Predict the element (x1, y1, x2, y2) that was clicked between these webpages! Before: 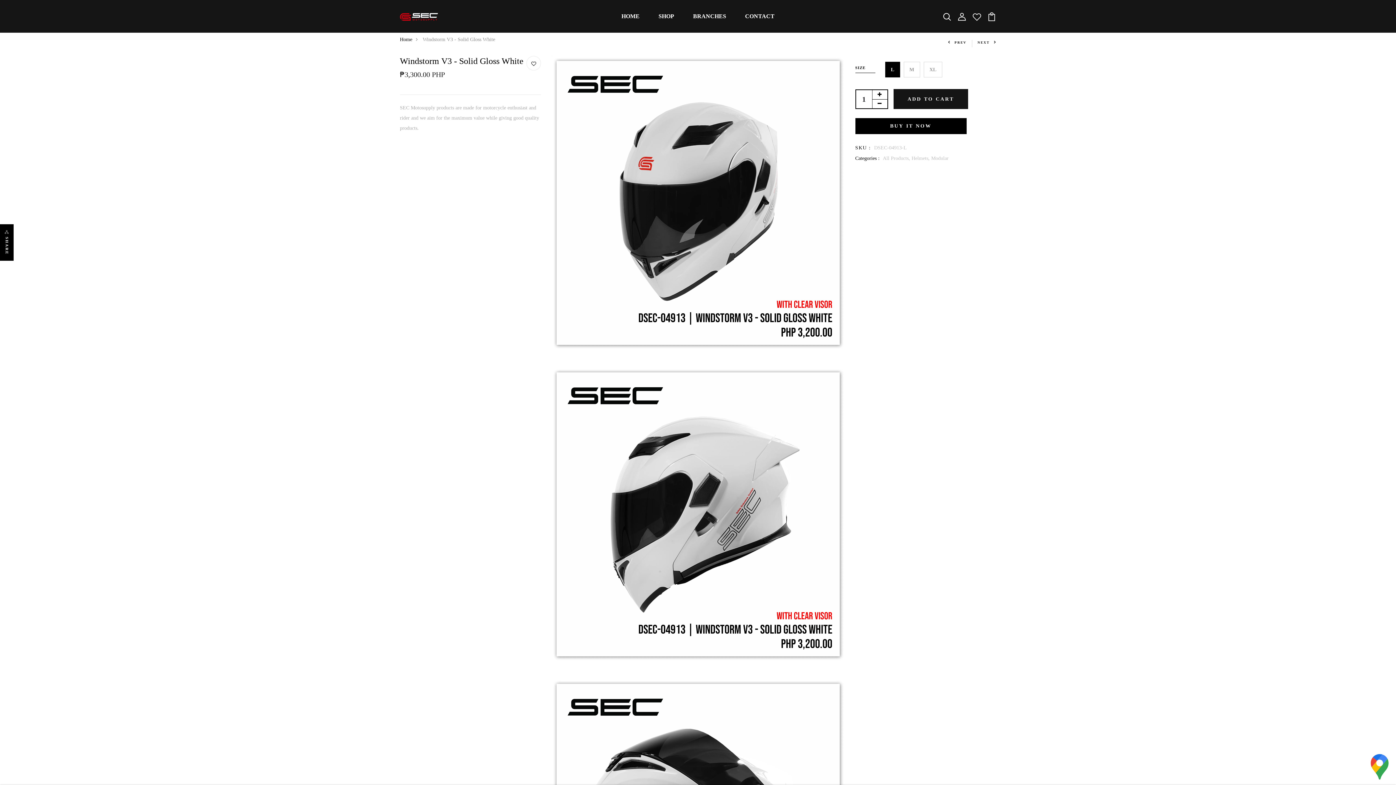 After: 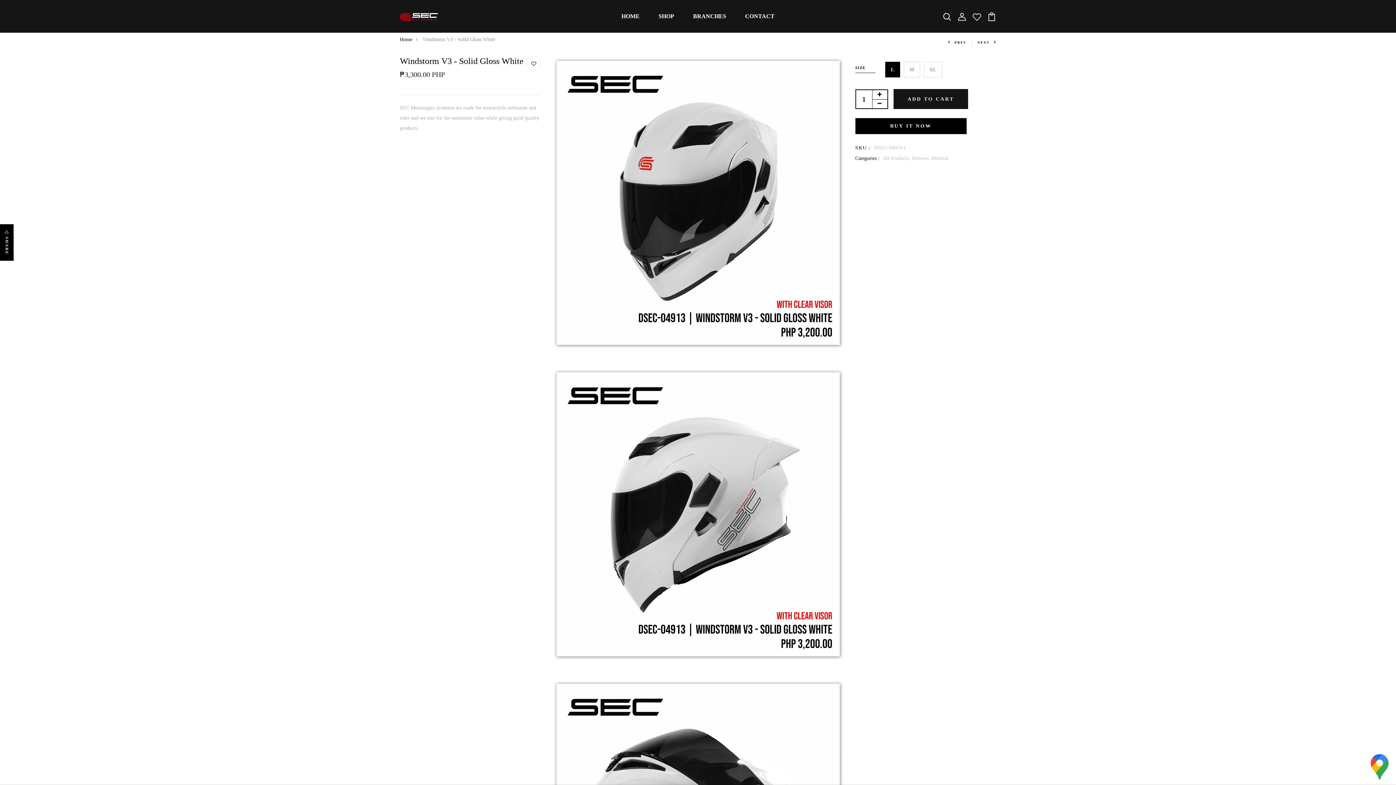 Action: bbox: (872, 99, 887, 108)